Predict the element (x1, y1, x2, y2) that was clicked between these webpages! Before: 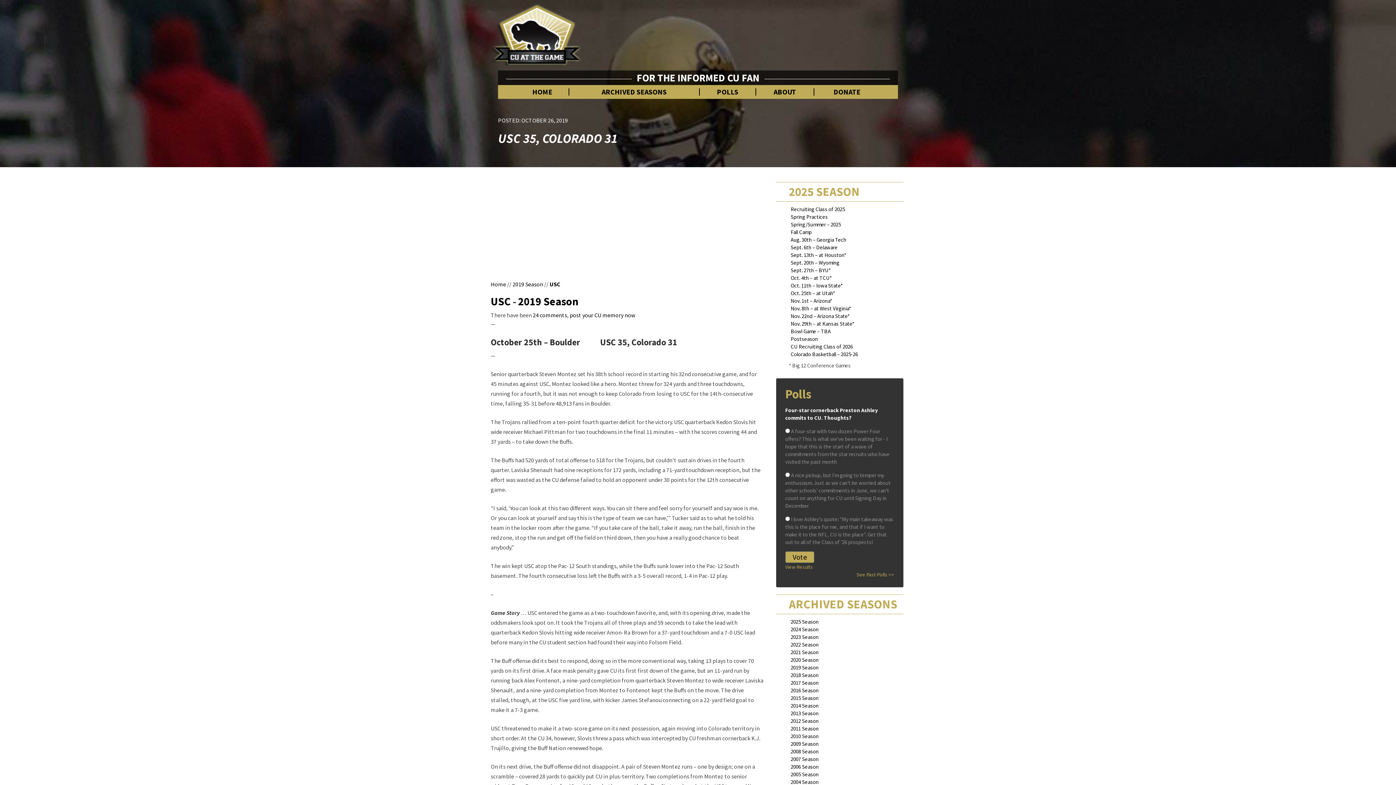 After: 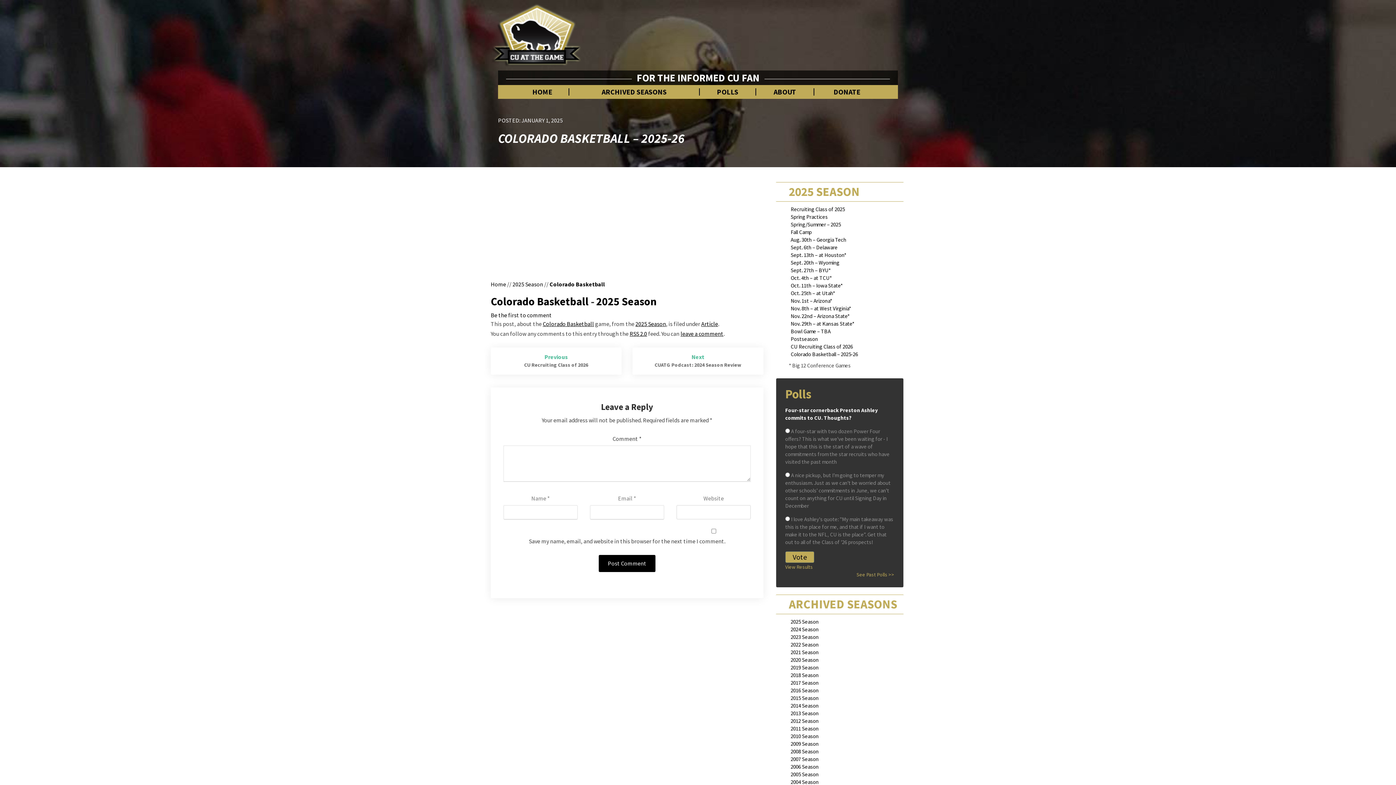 Action: label: Colorado Basketball – 2025-26 bbox: (790, 350, 858, 357)